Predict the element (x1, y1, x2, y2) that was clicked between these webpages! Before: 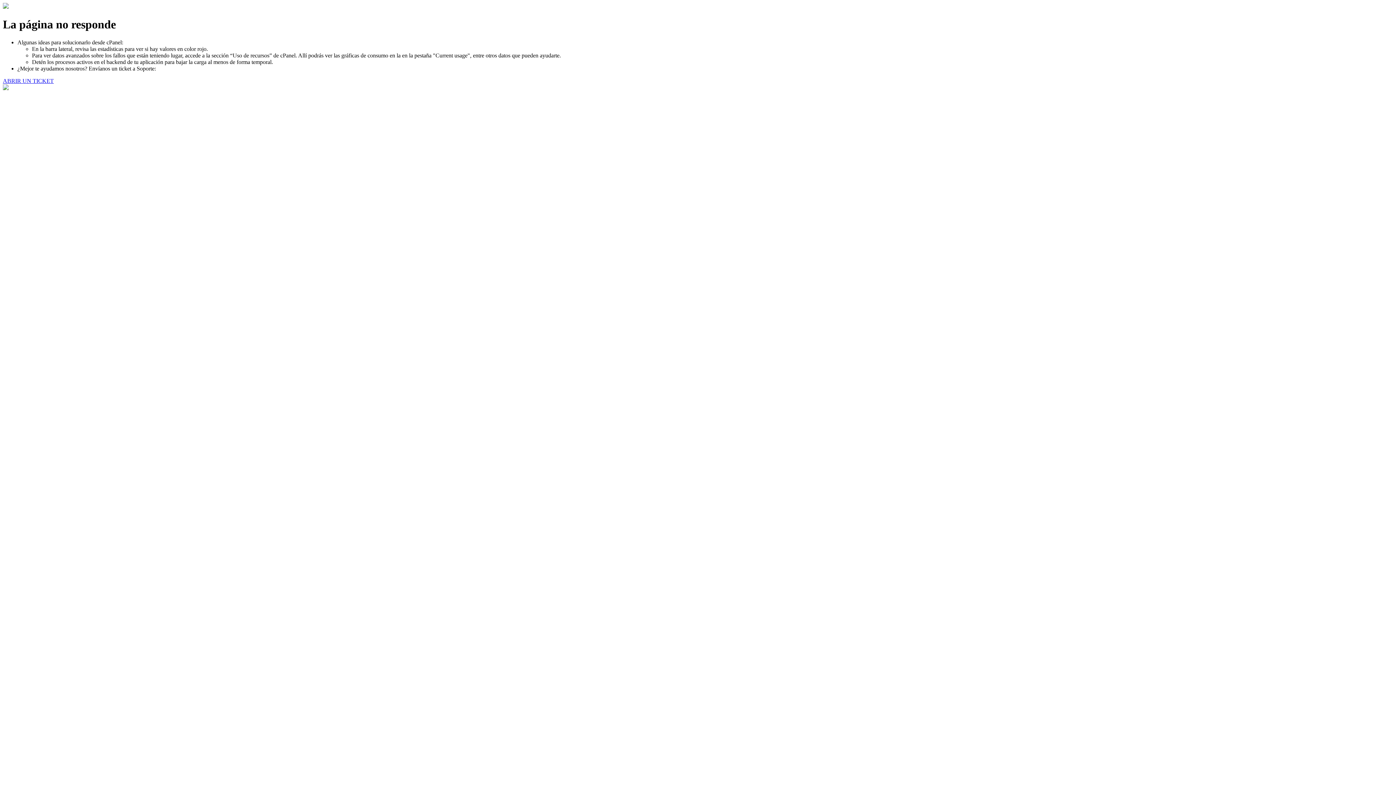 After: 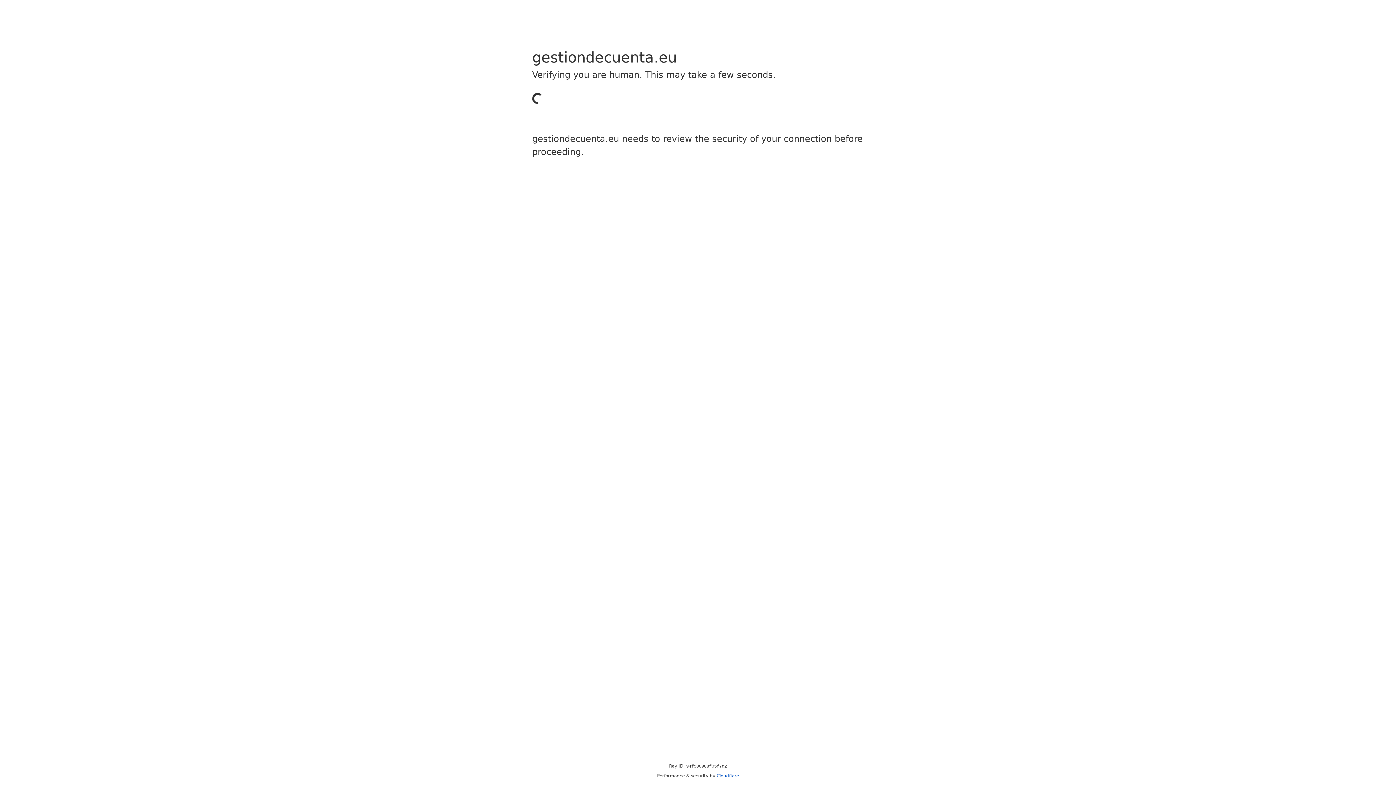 Action: label: ABRIR UN TICKET bbox: (2, 77, 53, 83)